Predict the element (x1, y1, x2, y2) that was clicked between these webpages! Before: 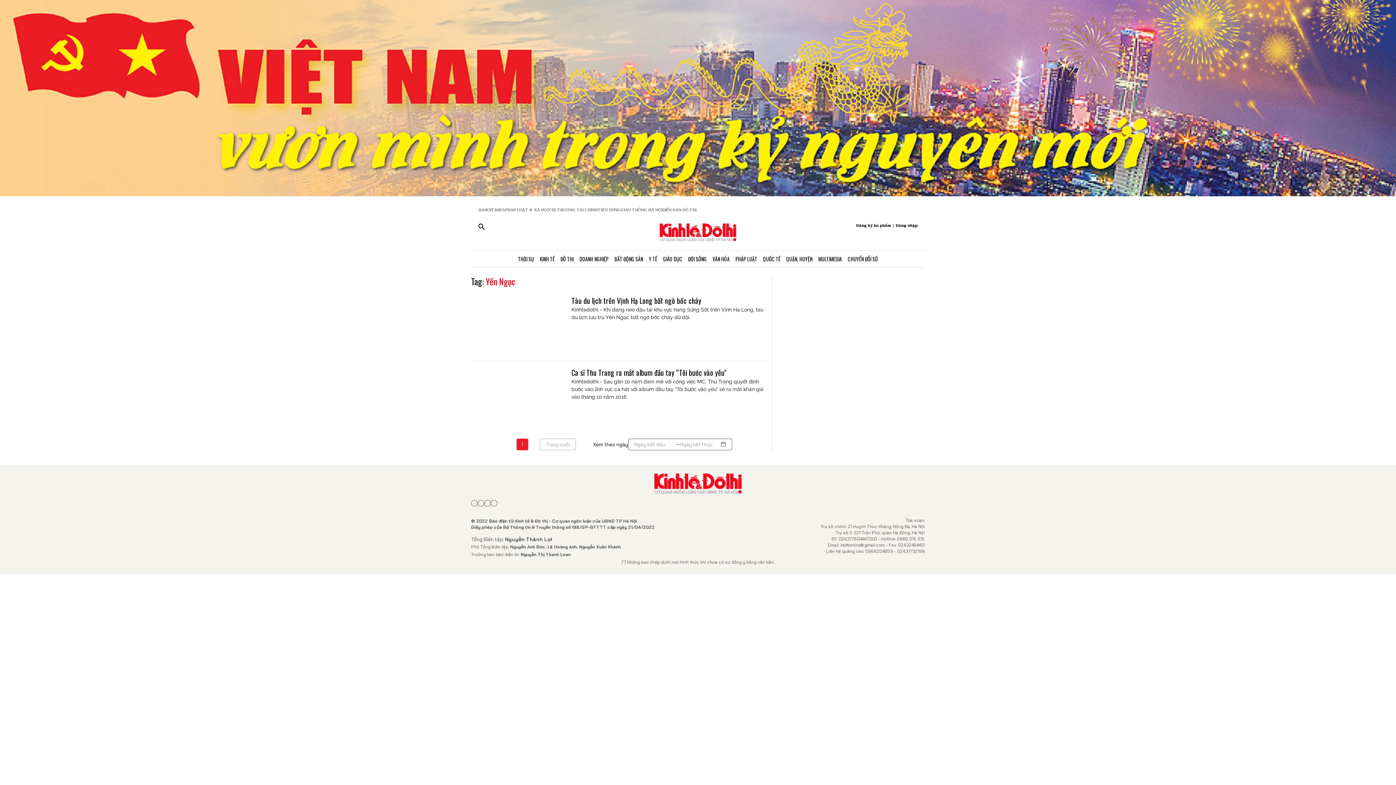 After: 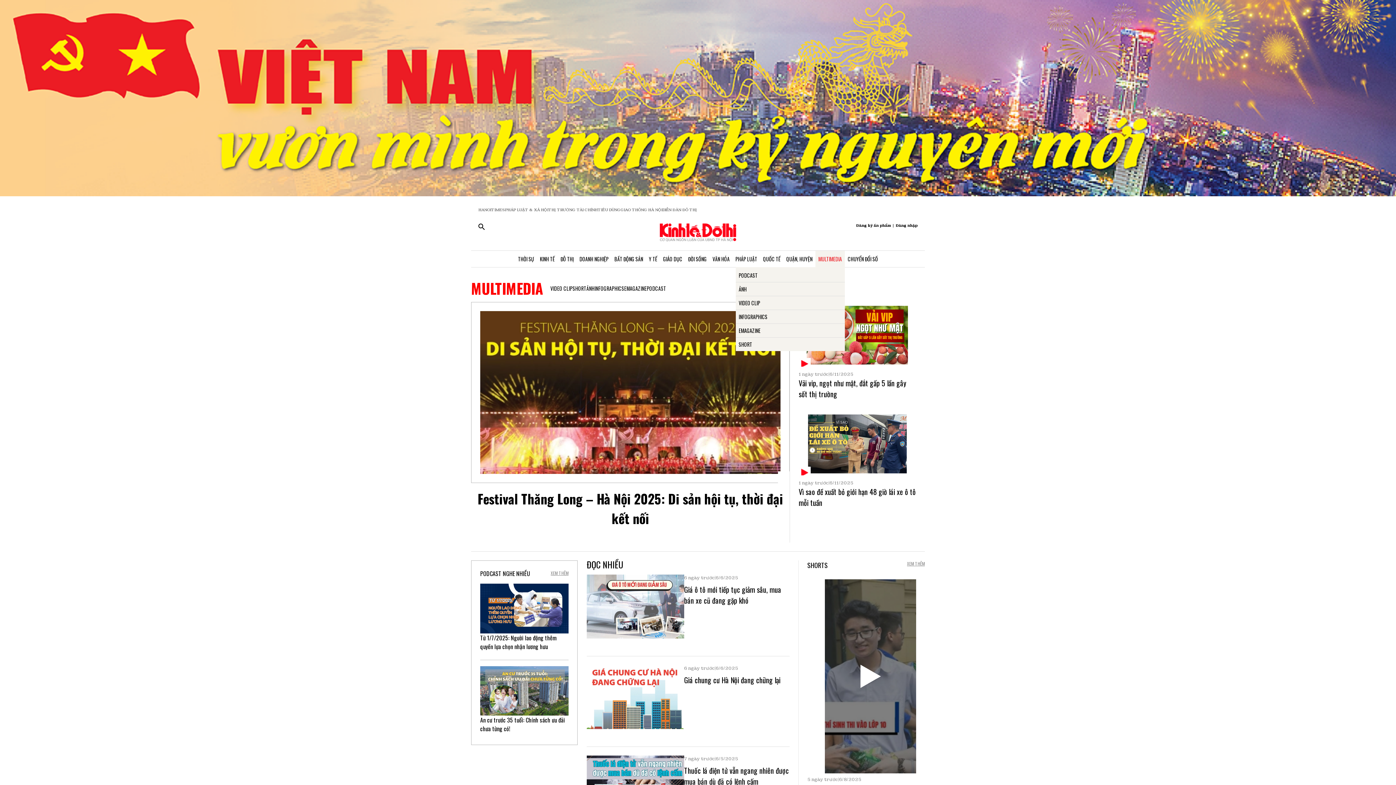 Action: bbox: (815, 250, 845, 267) label: MULTIMEDIA